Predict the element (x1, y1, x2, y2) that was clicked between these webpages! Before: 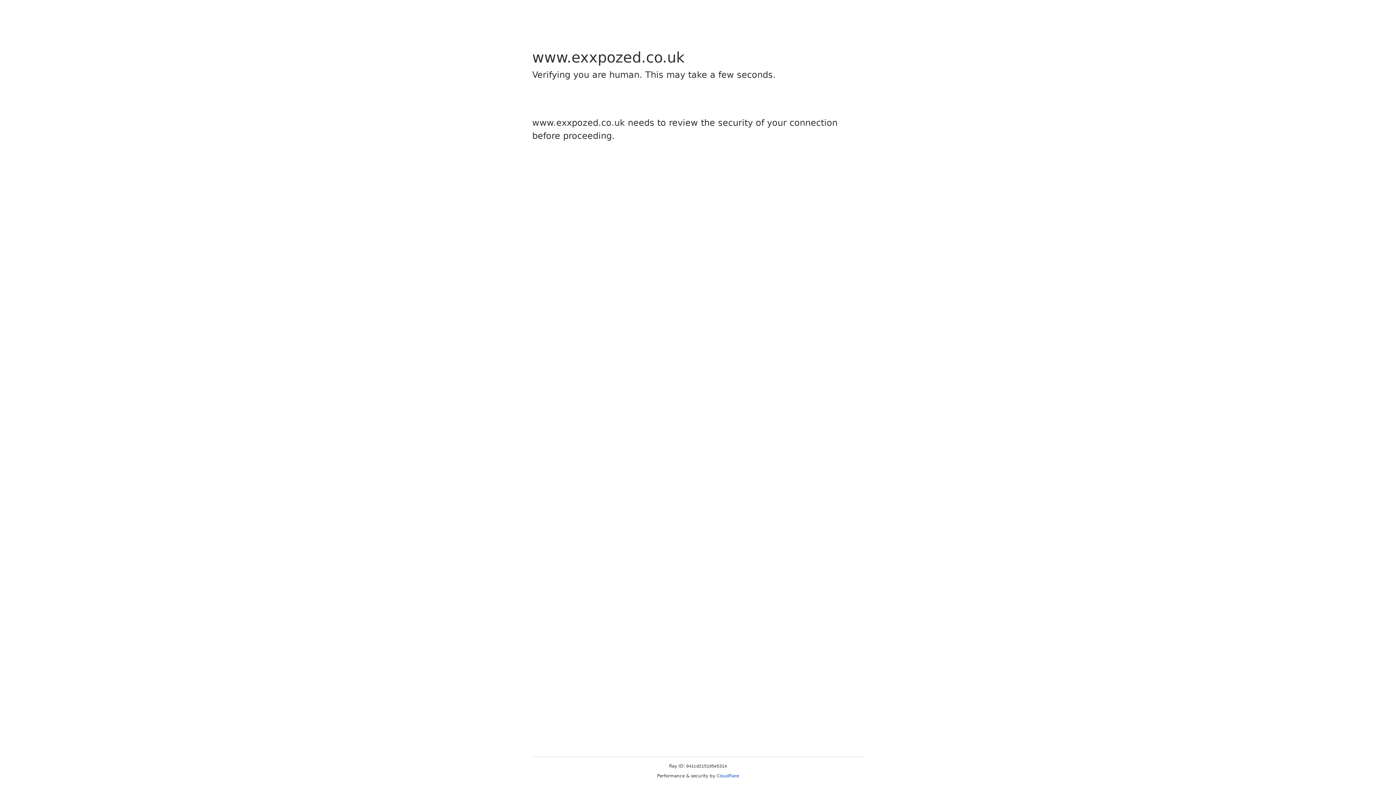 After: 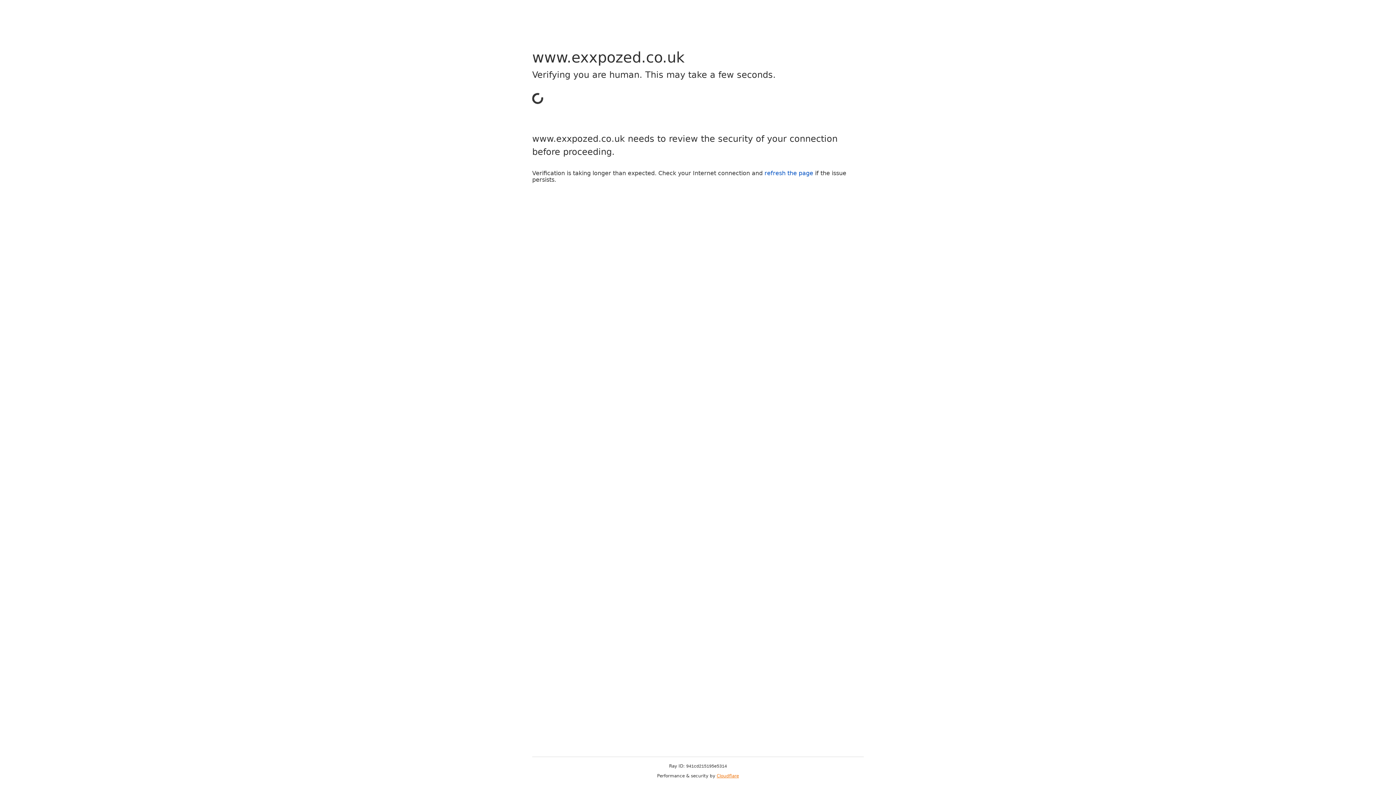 Action: label: Cloudflare bbox: (716, 773, 739, 778)